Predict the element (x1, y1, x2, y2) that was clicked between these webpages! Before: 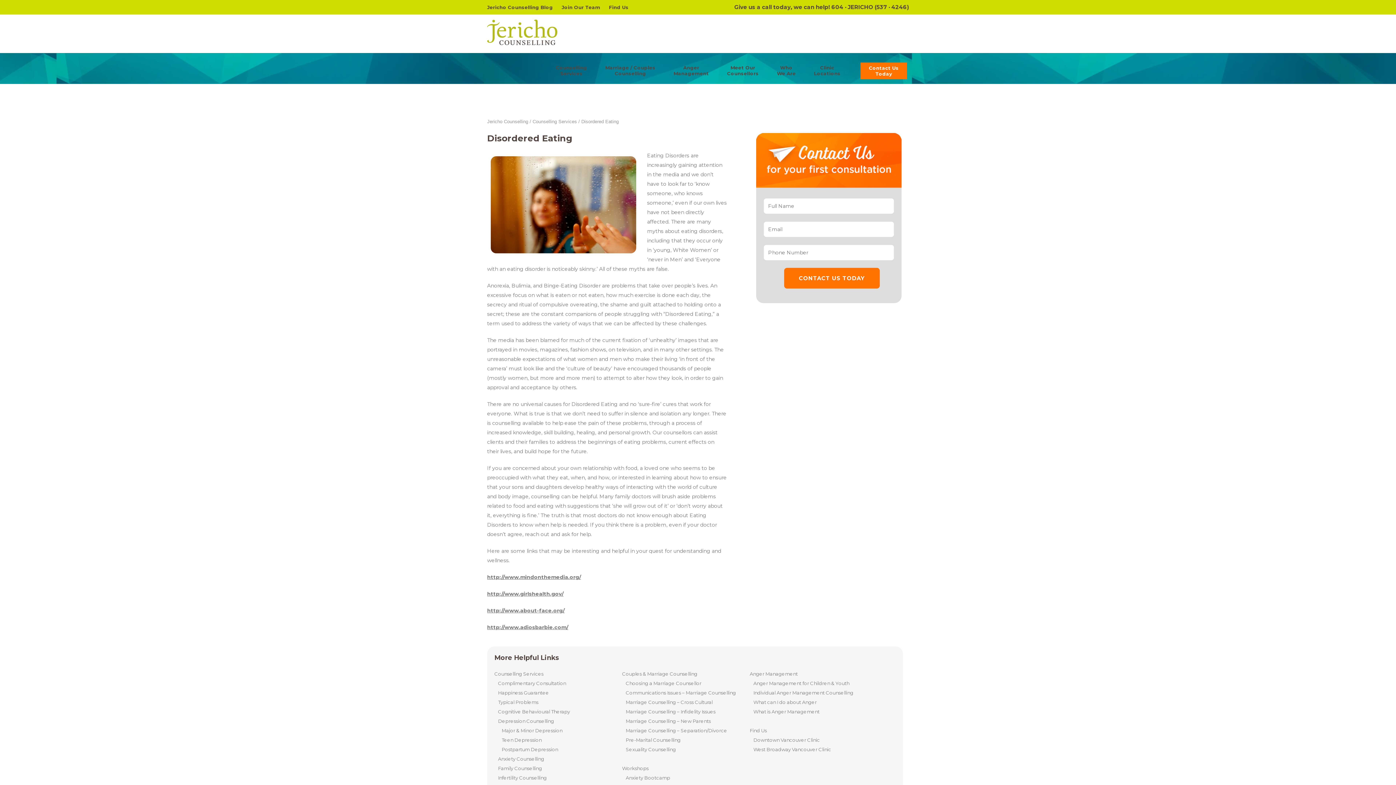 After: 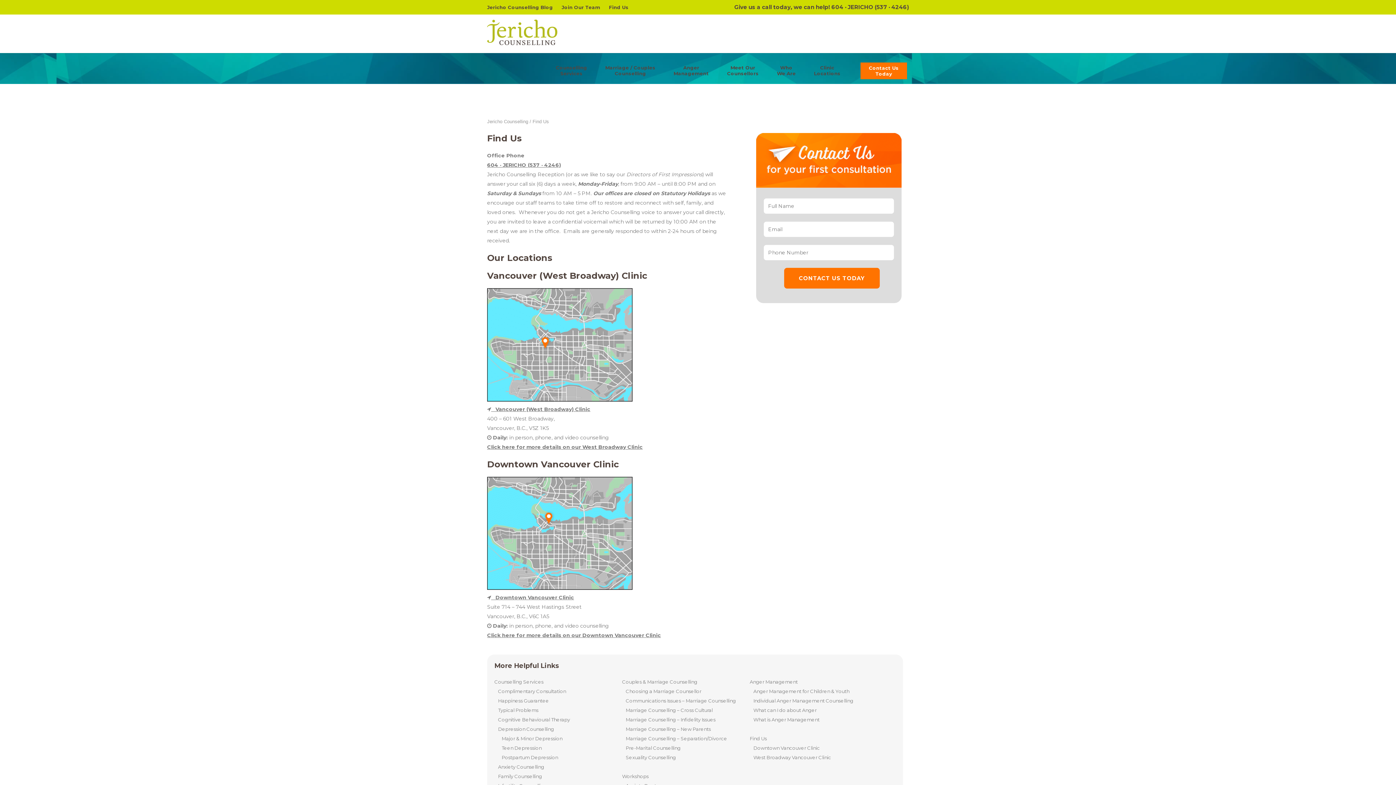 Action: label: Find Us bbox: (609, 4, 628, 10)